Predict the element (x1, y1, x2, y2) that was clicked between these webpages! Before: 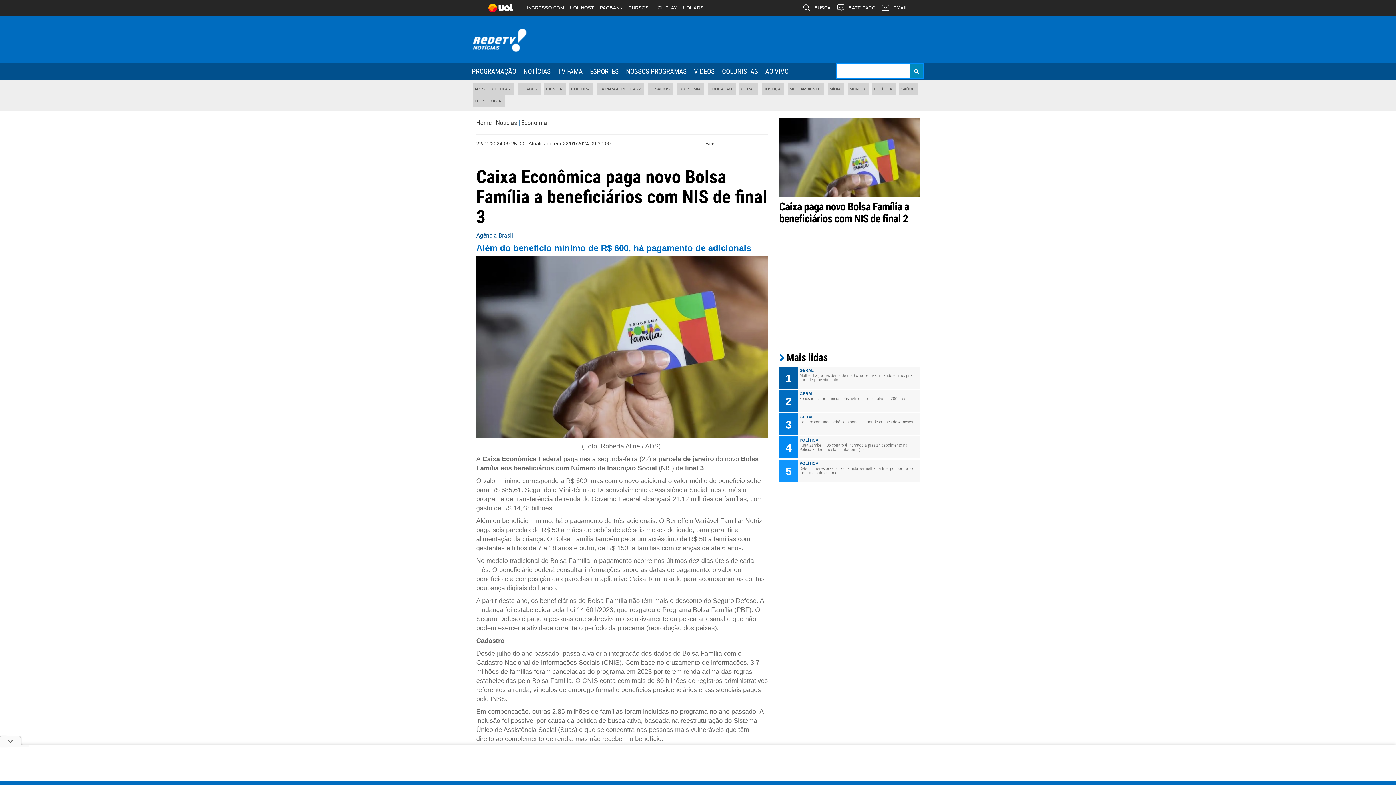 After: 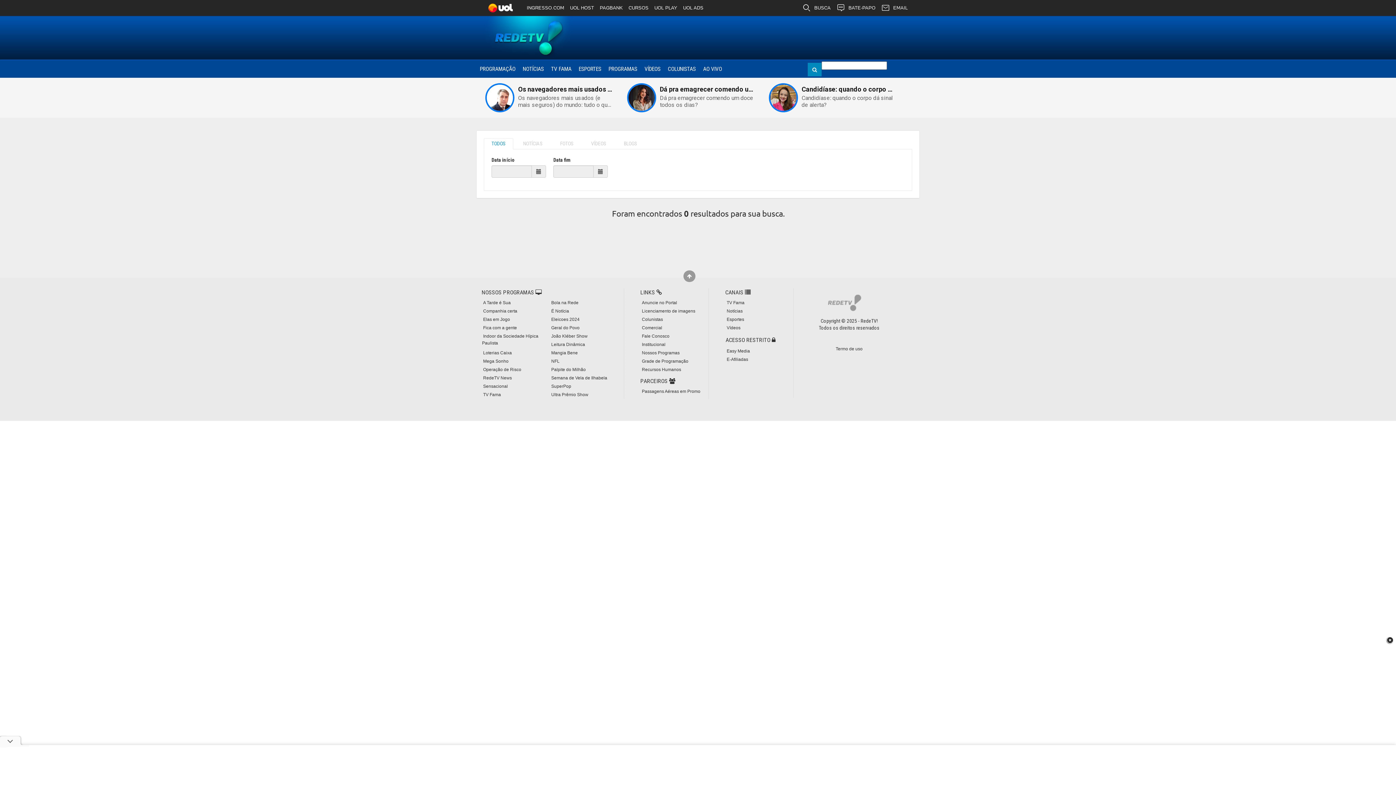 Action: label: MUNDO bbox: (849, 86, 865, 91)